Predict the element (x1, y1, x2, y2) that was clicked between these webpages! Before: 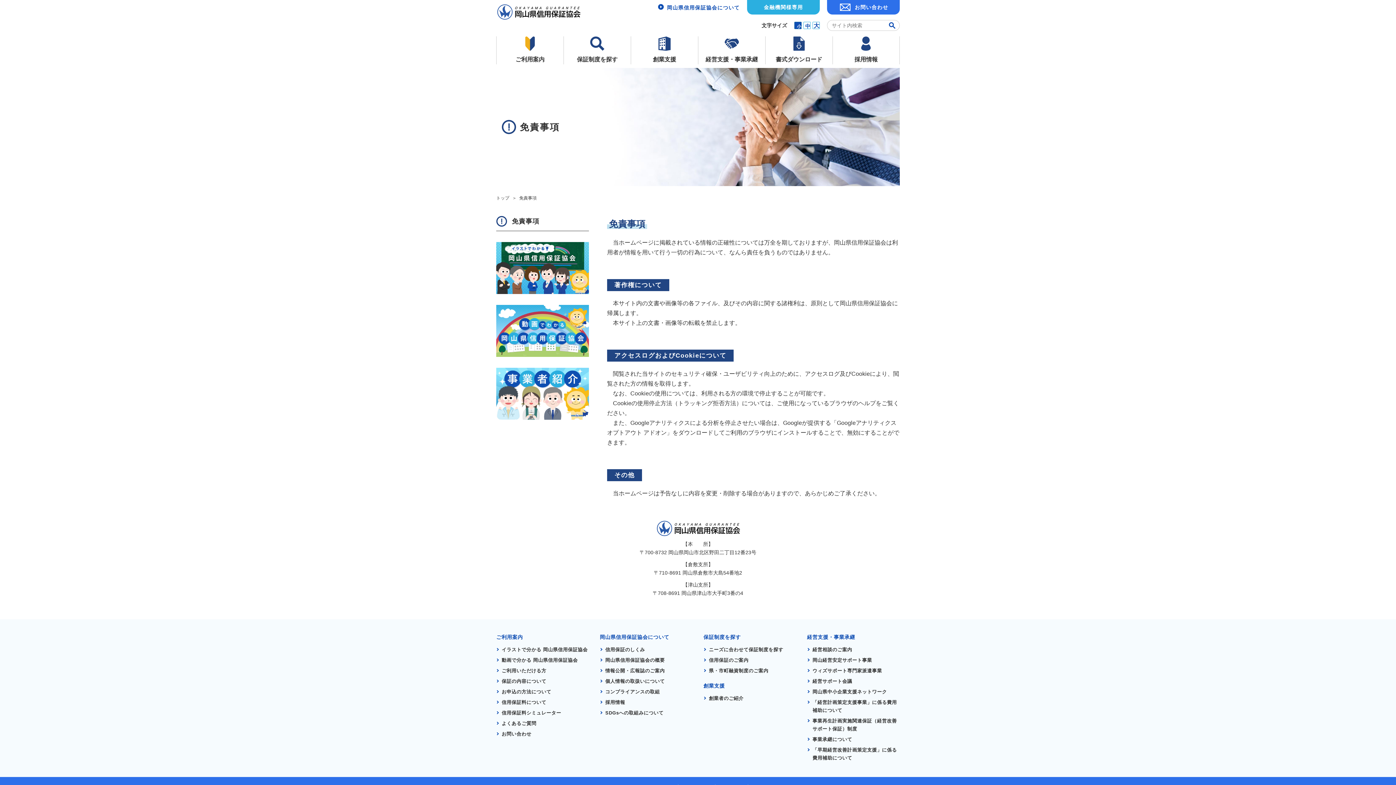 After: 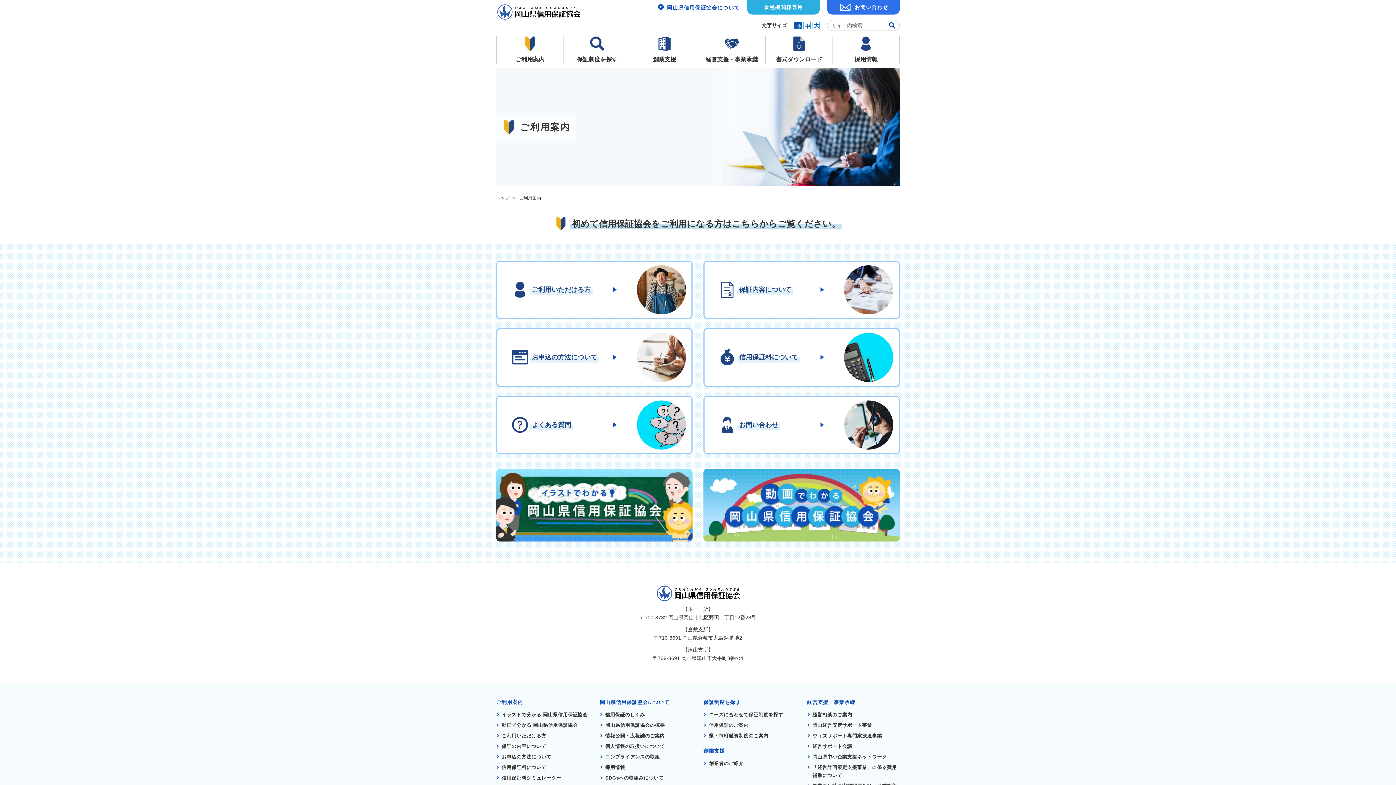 Action: label: ご利用案内 bbox: (496, 36, 563, 64)